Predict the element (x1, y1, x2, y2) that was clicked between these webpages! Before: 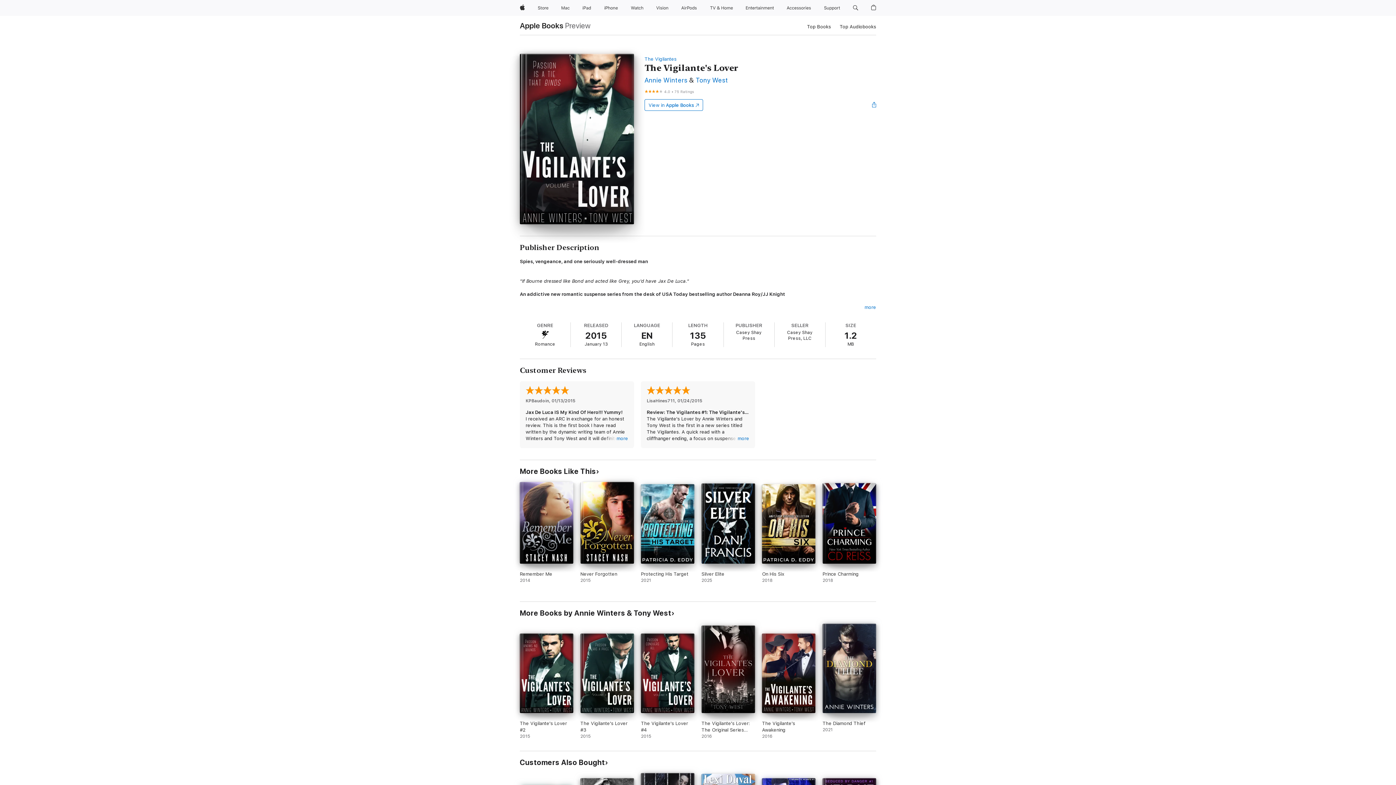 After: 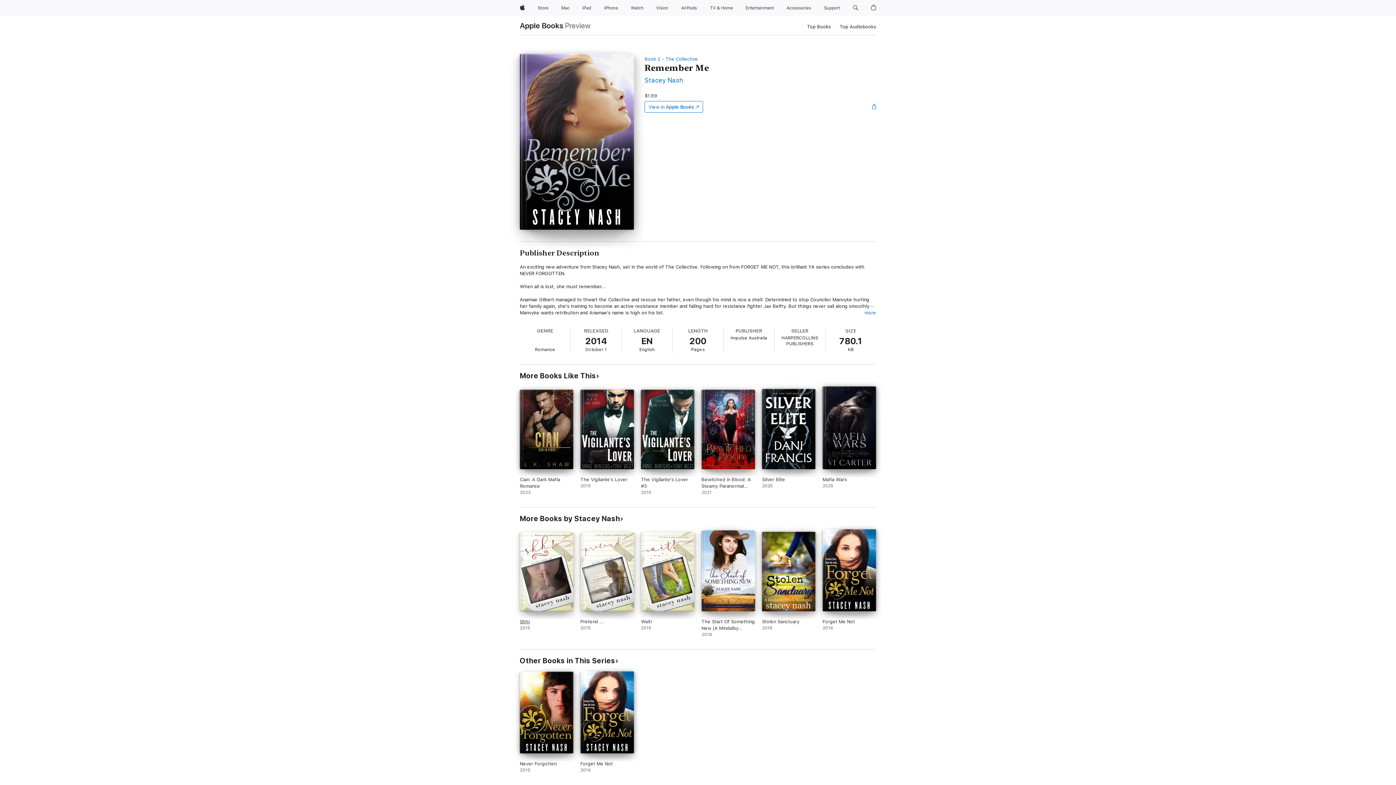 Action: bbox: (520, 482, 573, 590) label: Remember Me. 2014.